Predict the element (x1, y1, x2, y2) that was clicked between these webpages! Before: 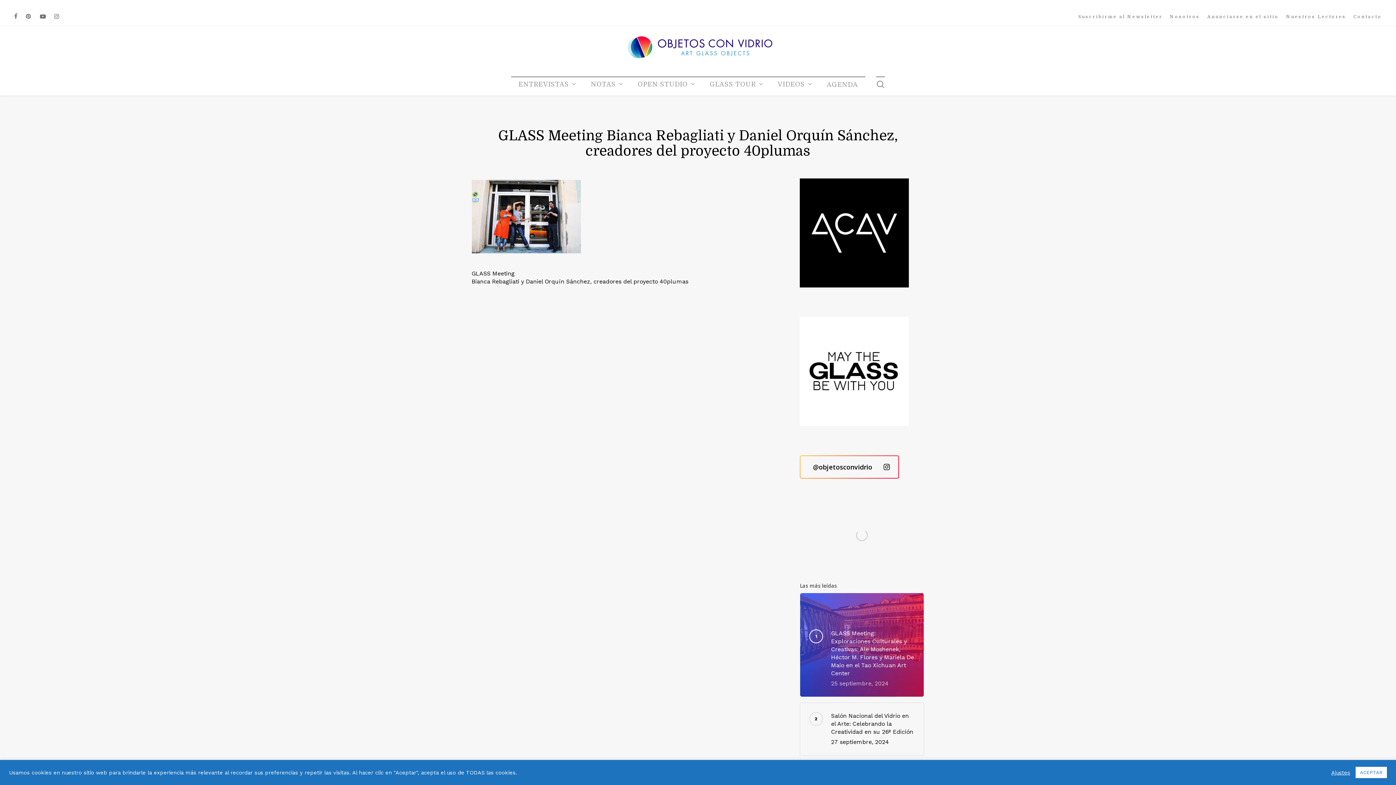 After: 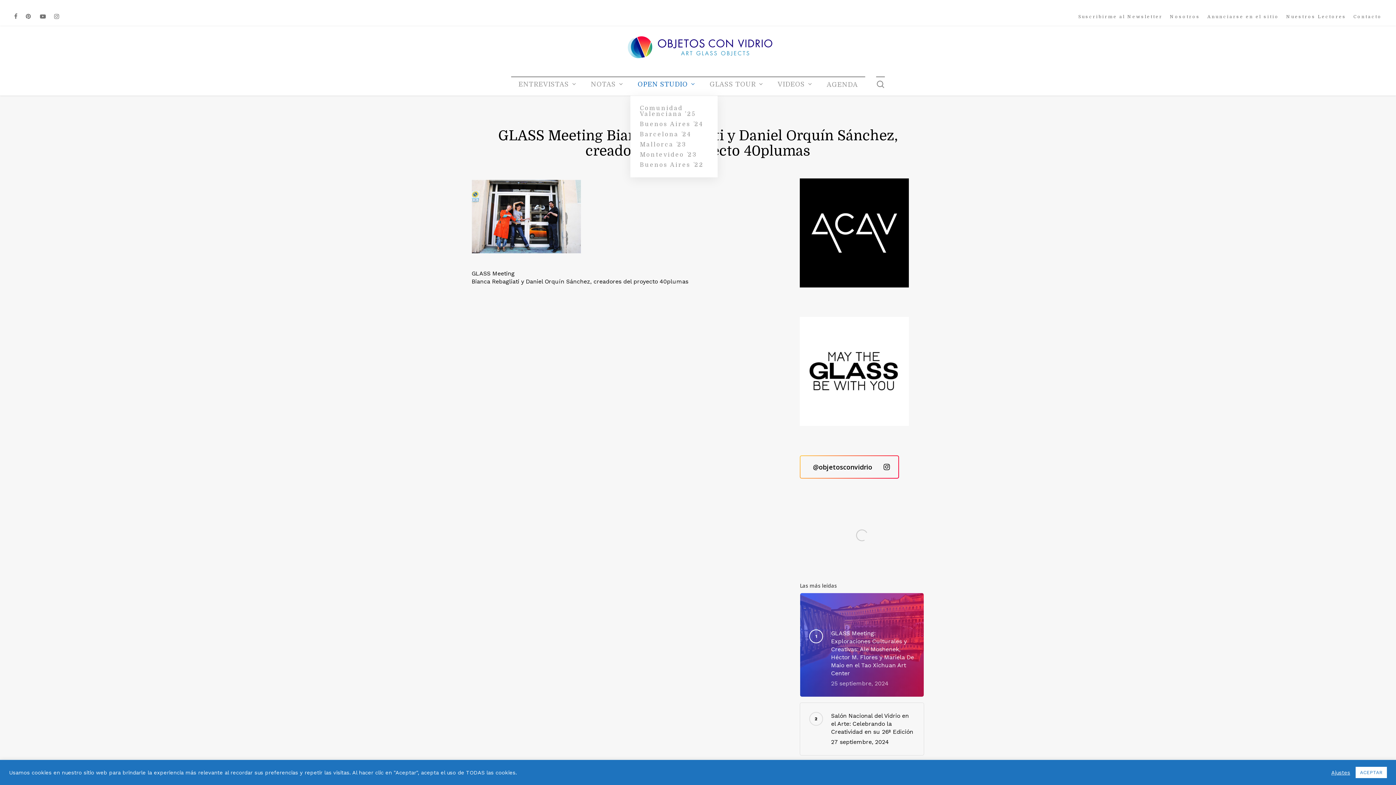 Action: label: OPEN STUDIO bbox: (630, 81, 702, 87)